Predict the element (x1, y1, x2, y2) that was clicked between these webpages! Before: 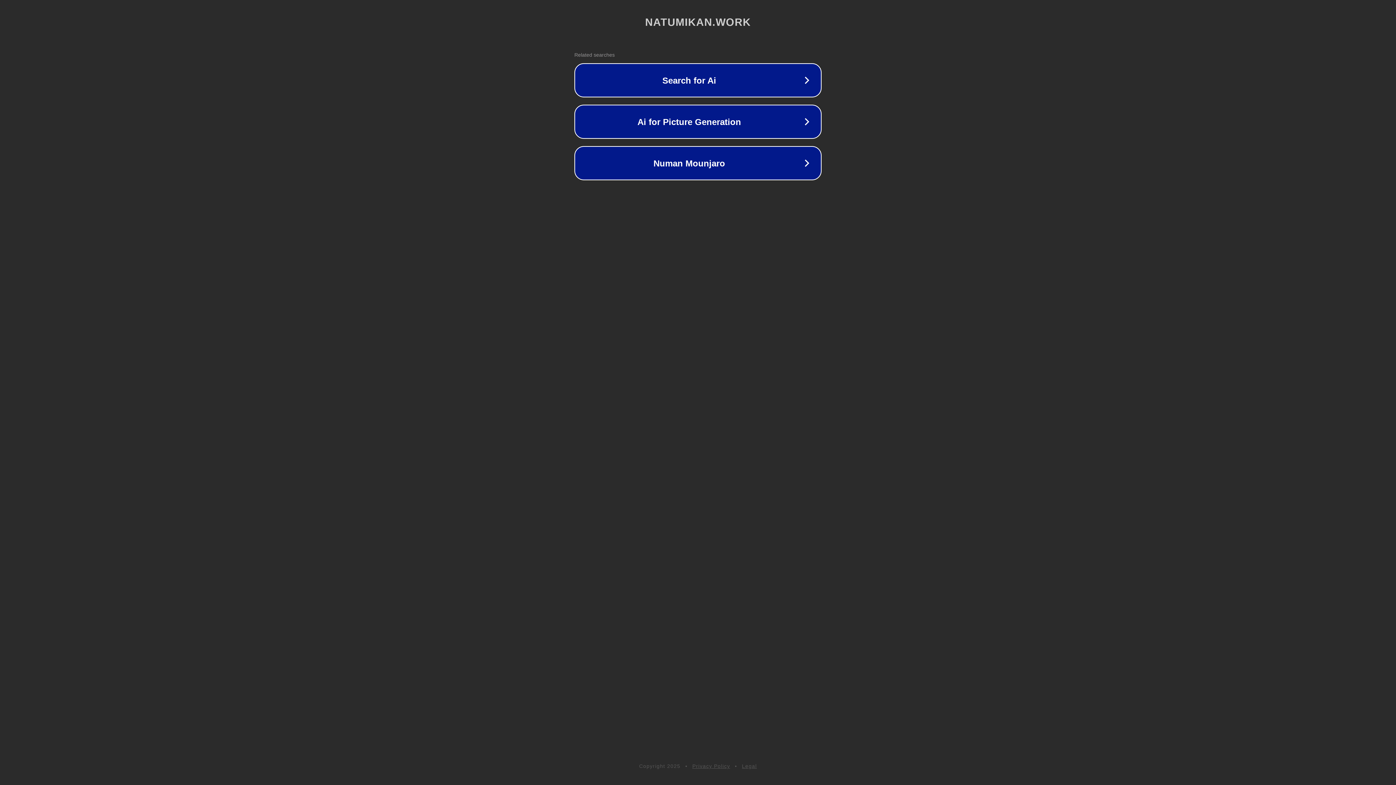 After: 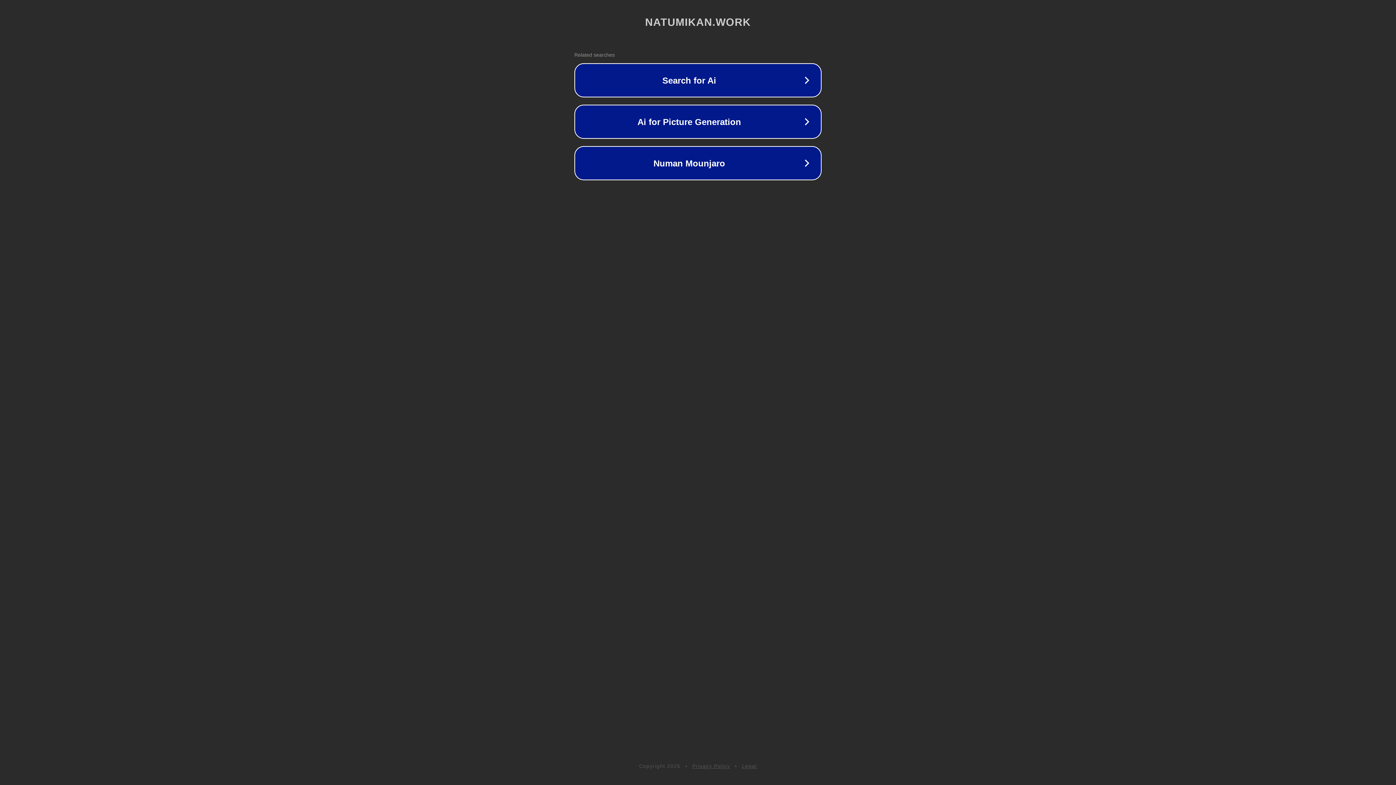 Action: label: Legal bbox: (742, 763, 757, 769)